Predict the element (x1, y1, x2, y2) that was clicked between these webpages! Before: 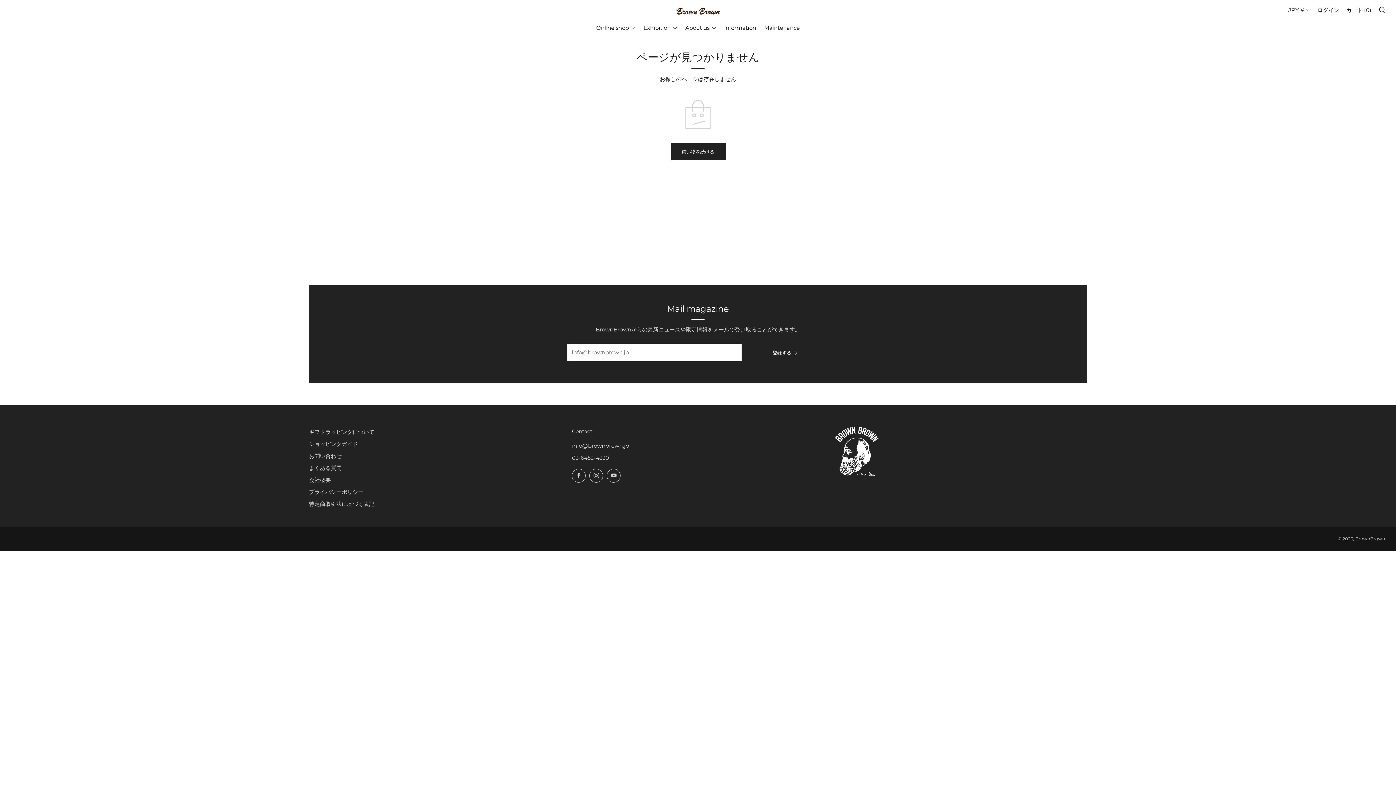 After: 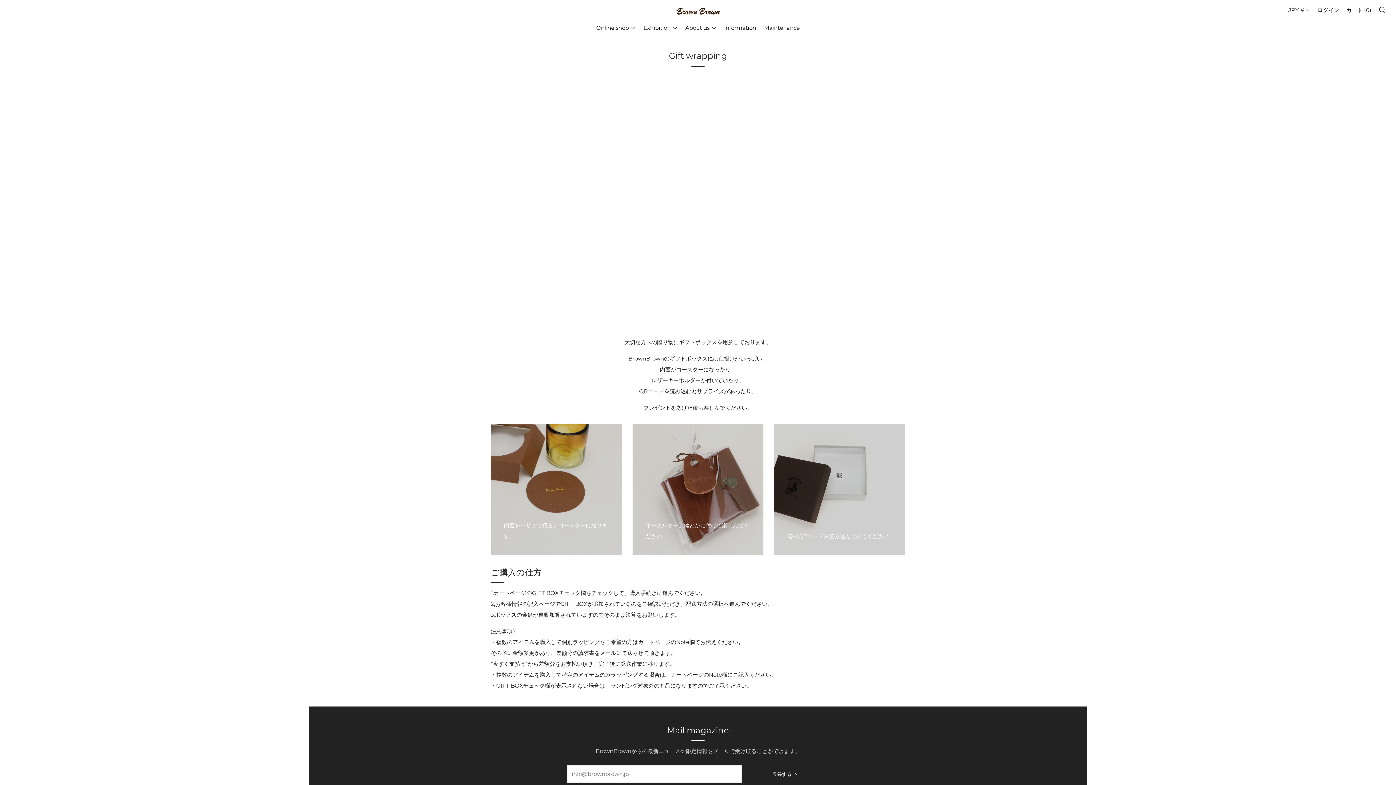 Action: label: ギフトラッピングについて bbox: (309, 428, 374, 435)